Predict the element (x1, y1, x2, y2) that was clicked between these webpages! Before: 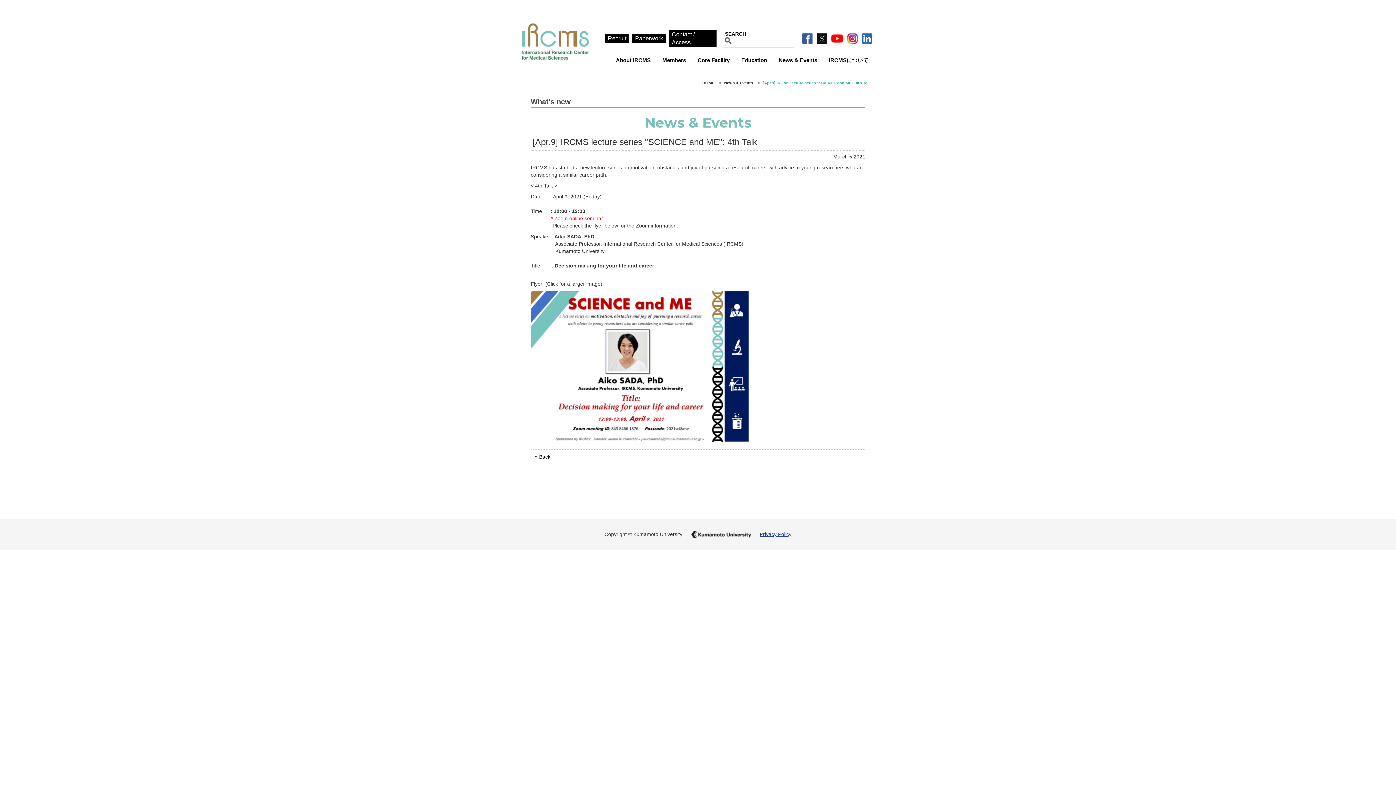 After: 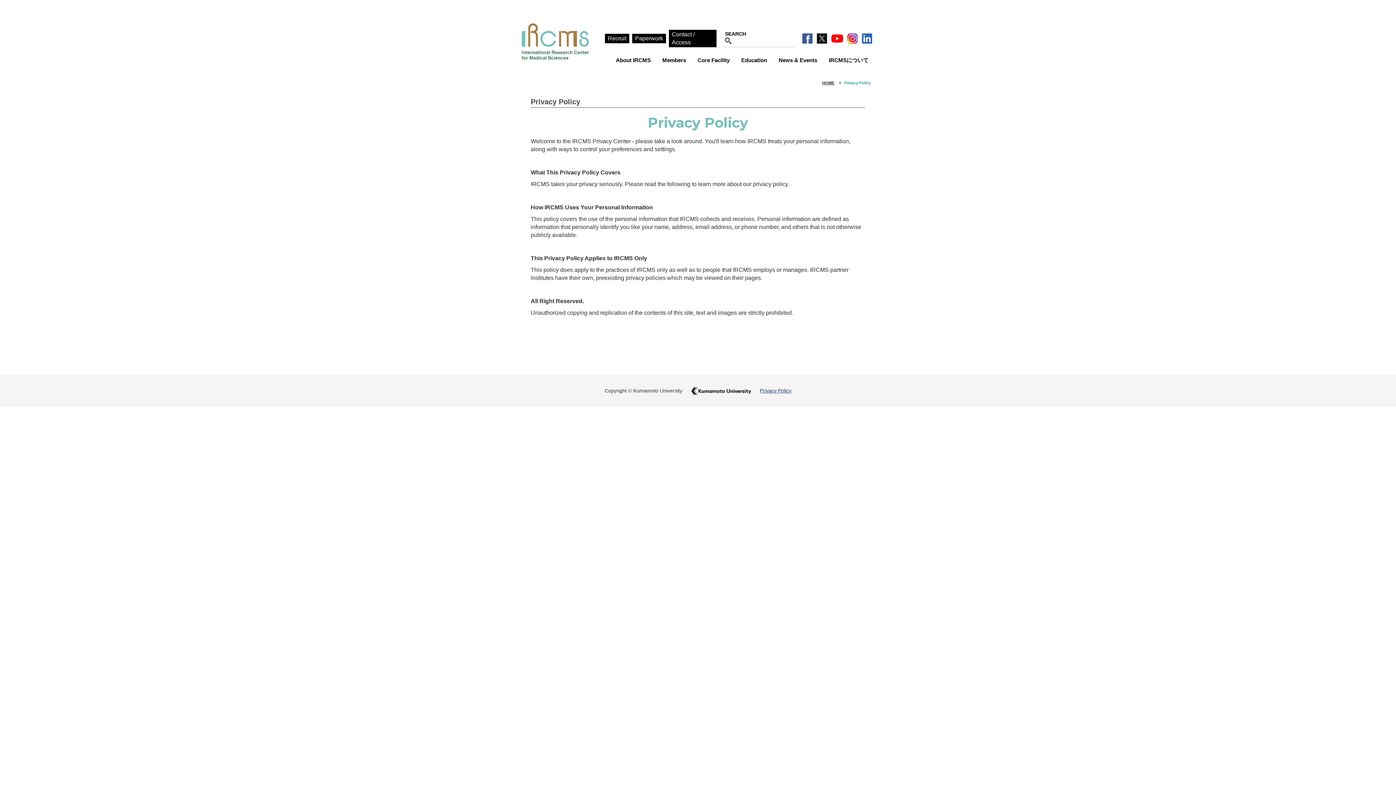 Action: bbox: (760, 531, 791, 537) label: Privacy Policy